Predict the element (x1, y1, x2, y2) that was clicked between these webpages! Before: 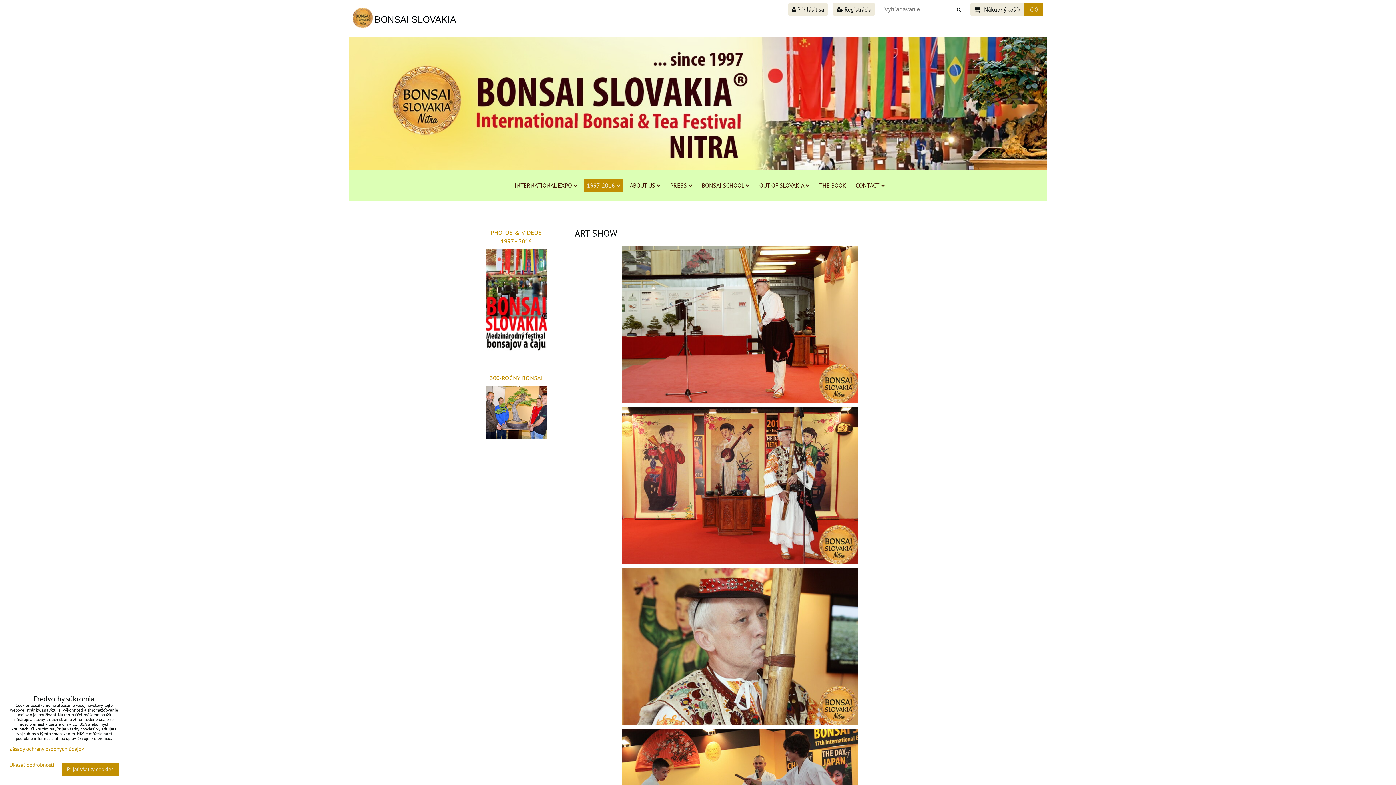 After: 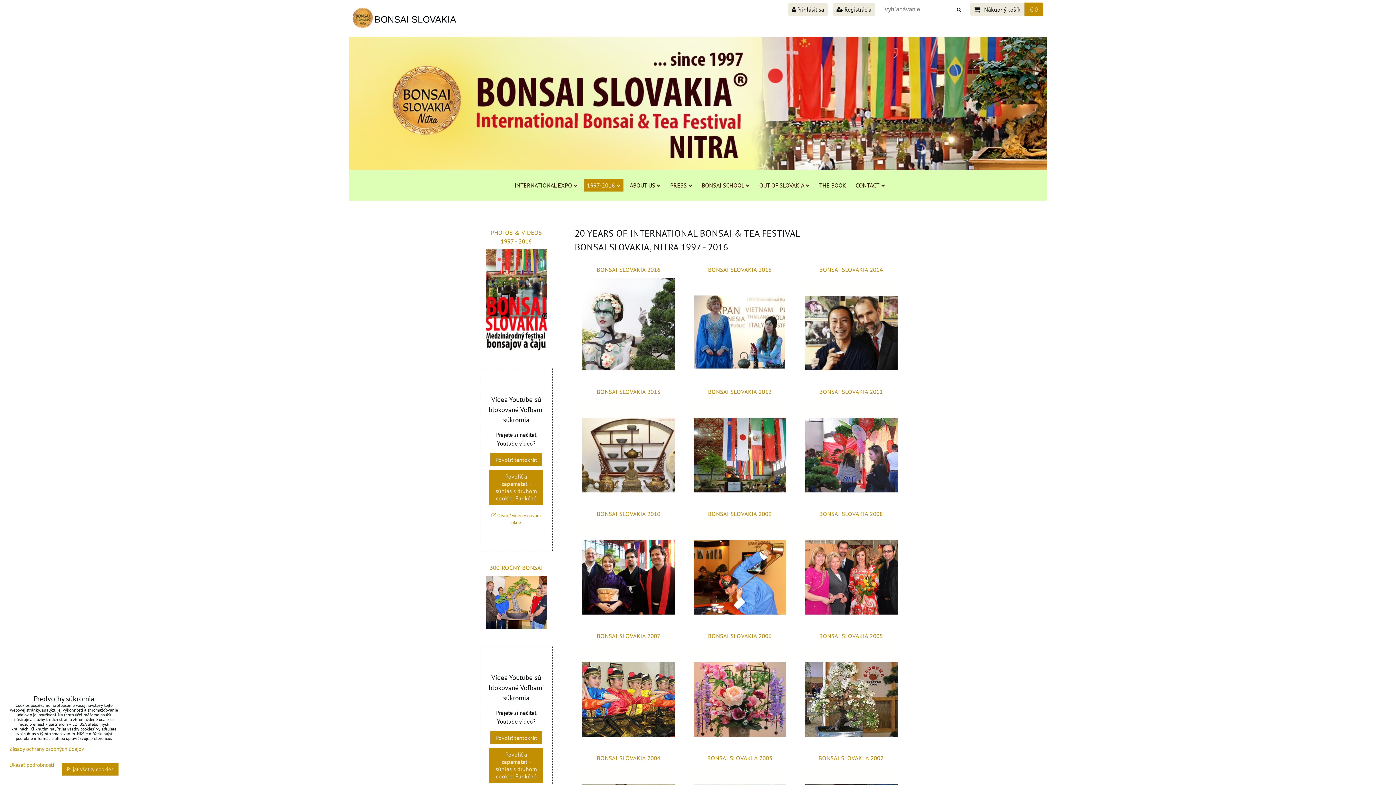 Action: bbox: (584, 179, 623, 191) label: 1997-2016